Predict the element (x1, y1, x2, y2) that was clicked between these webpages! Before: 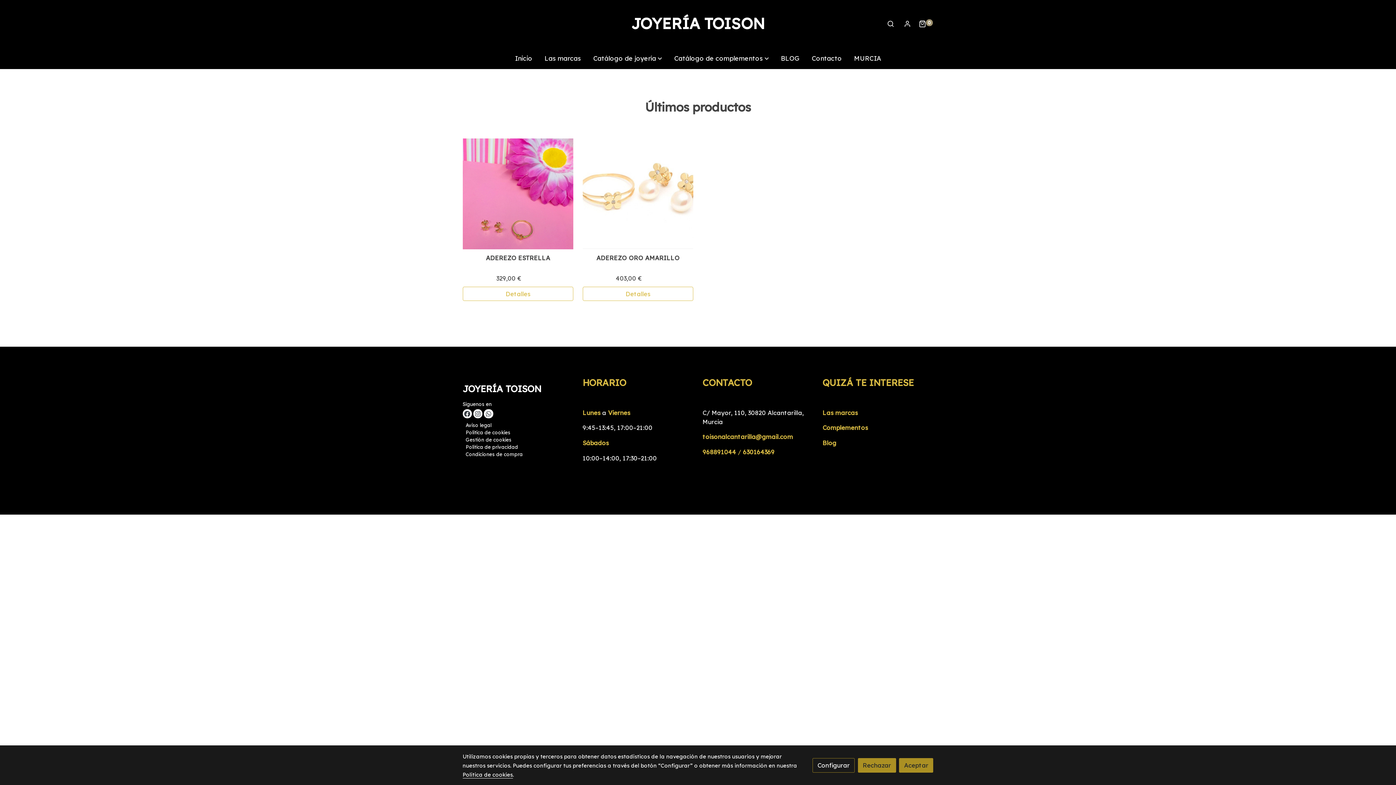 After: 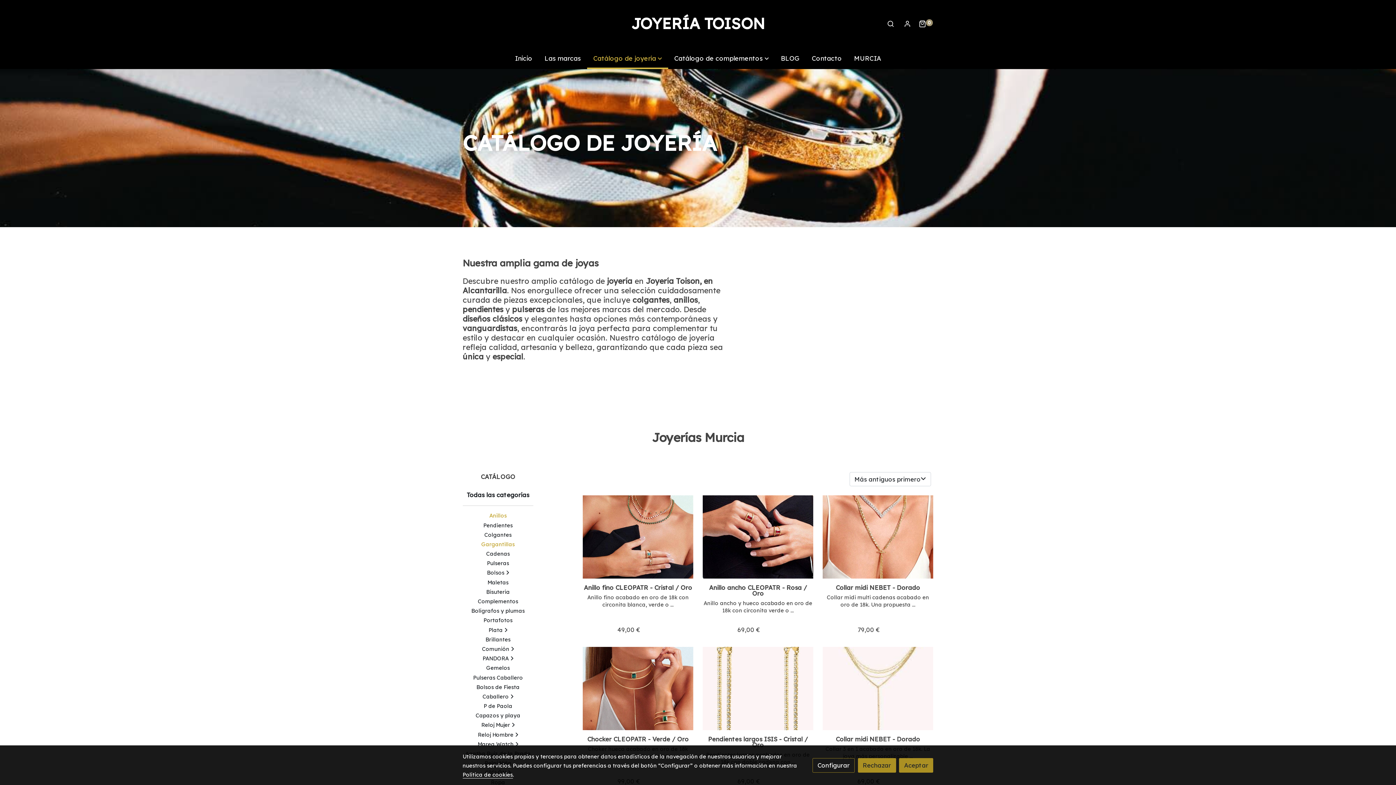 Action: label: Catálogo de joyería bbox: (587, 47, 668, 68)